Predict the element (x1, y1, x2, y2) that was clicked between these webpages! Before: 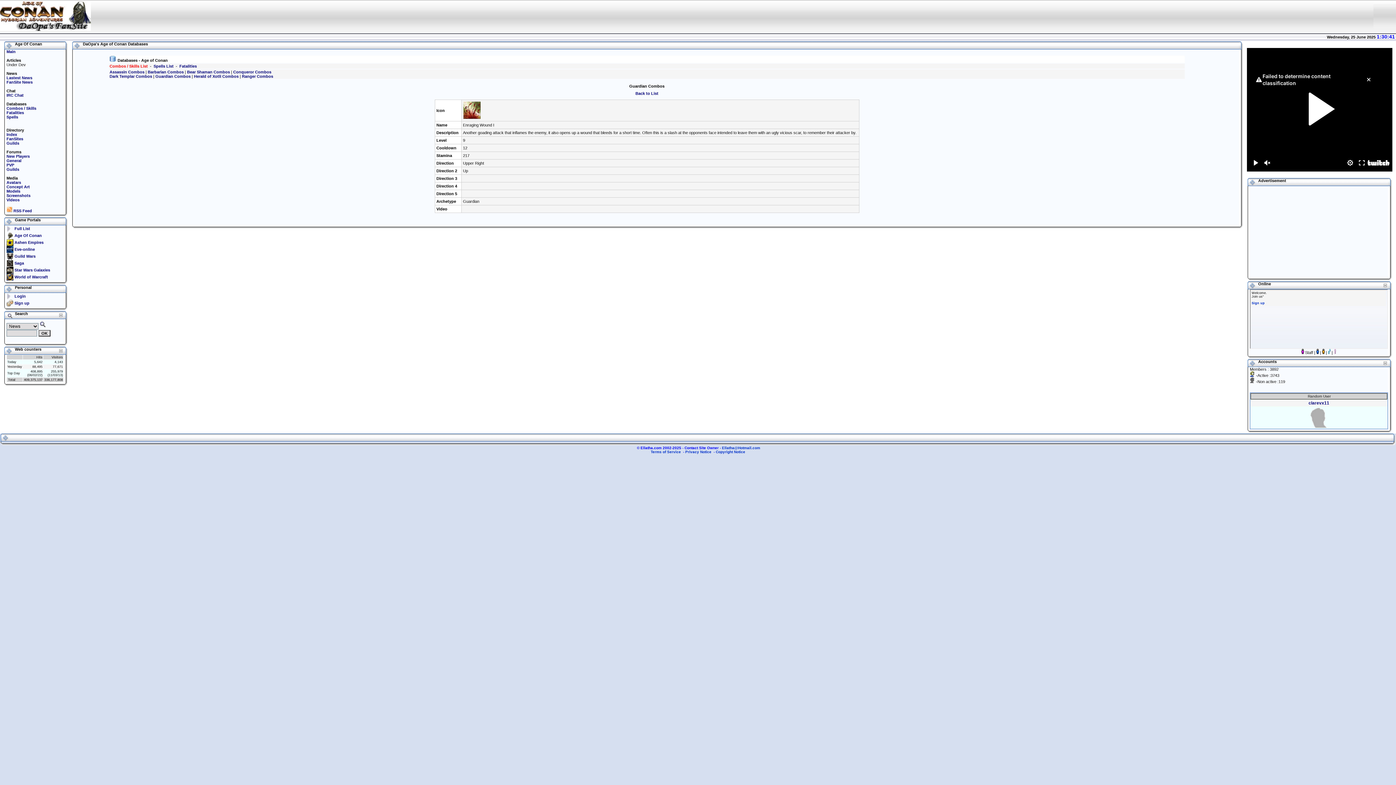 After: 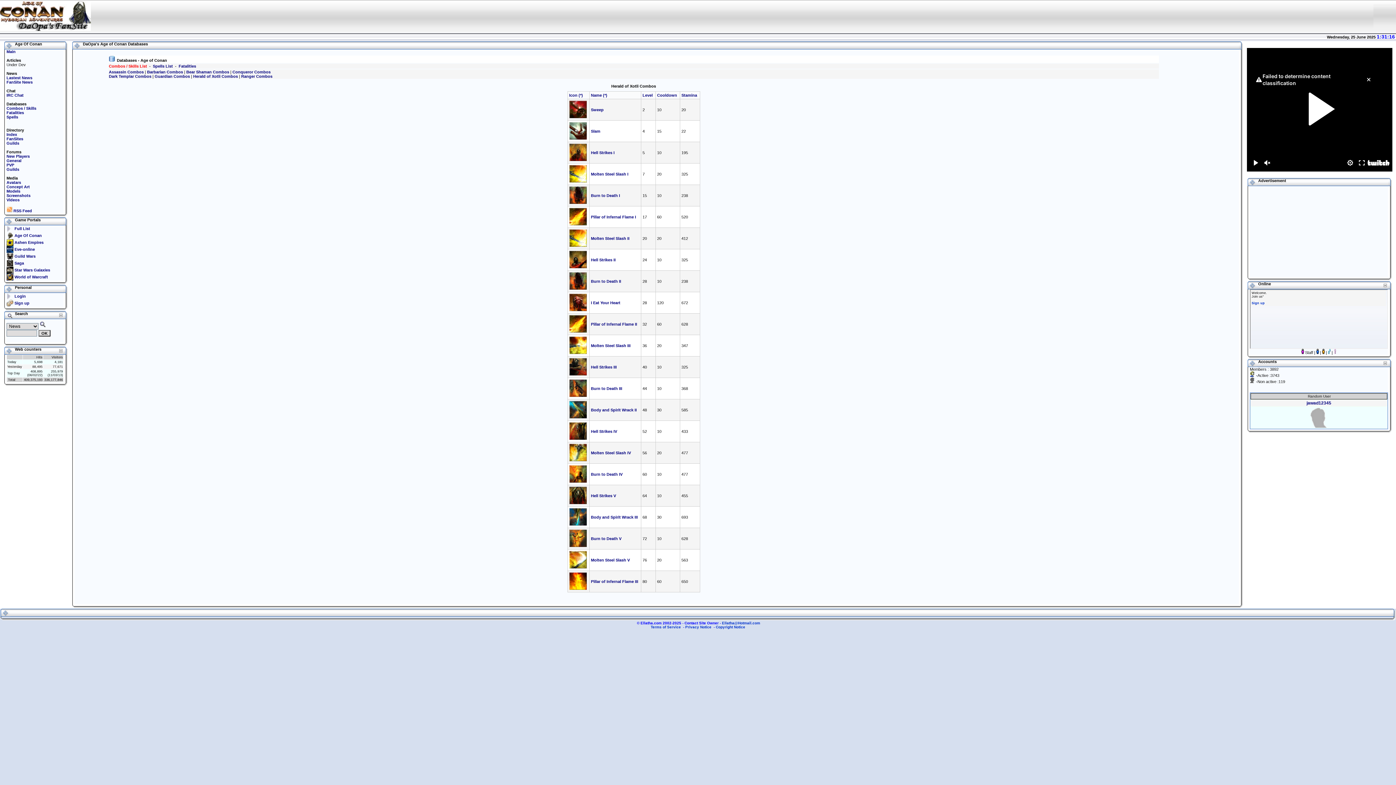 Action: label: Herald of Xotli Combos bbox: (194, 74, 238, 78)